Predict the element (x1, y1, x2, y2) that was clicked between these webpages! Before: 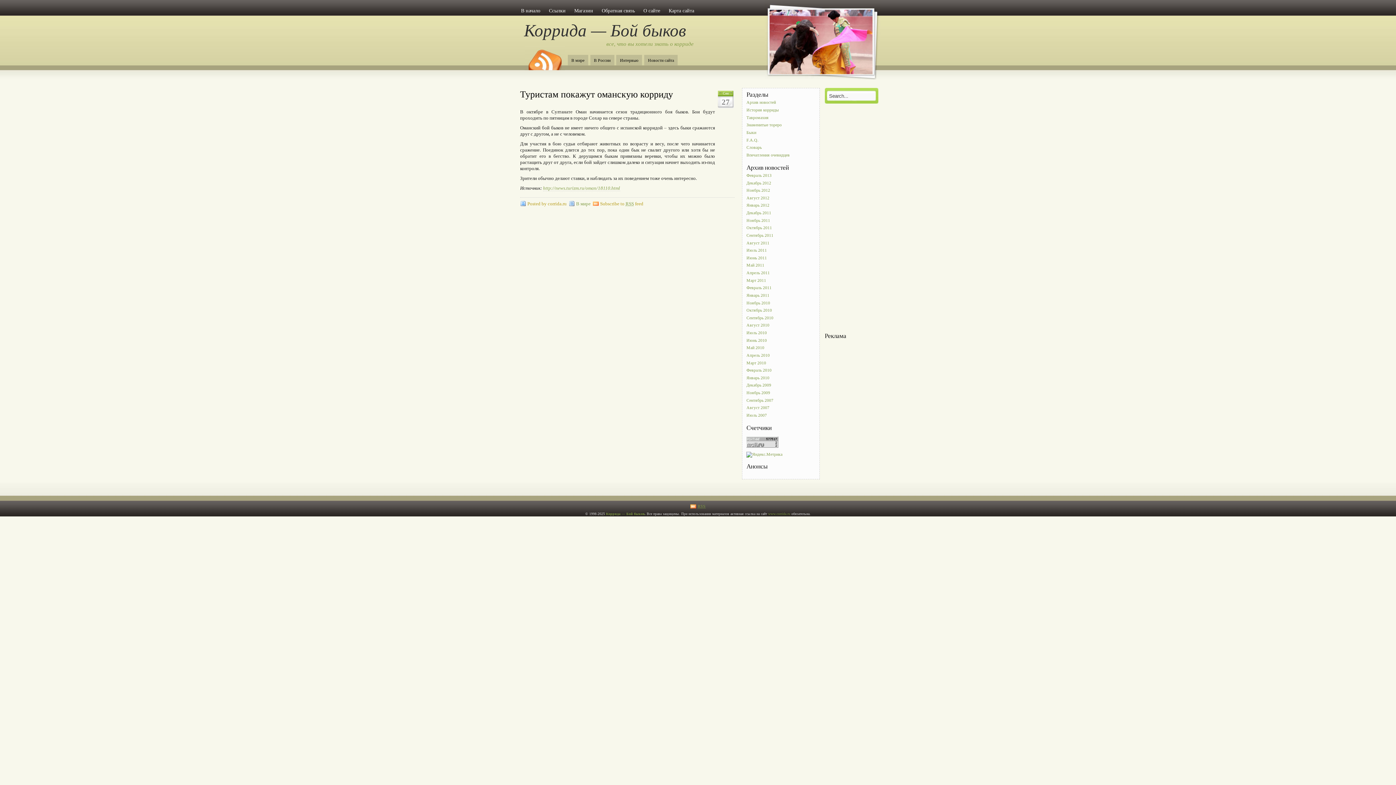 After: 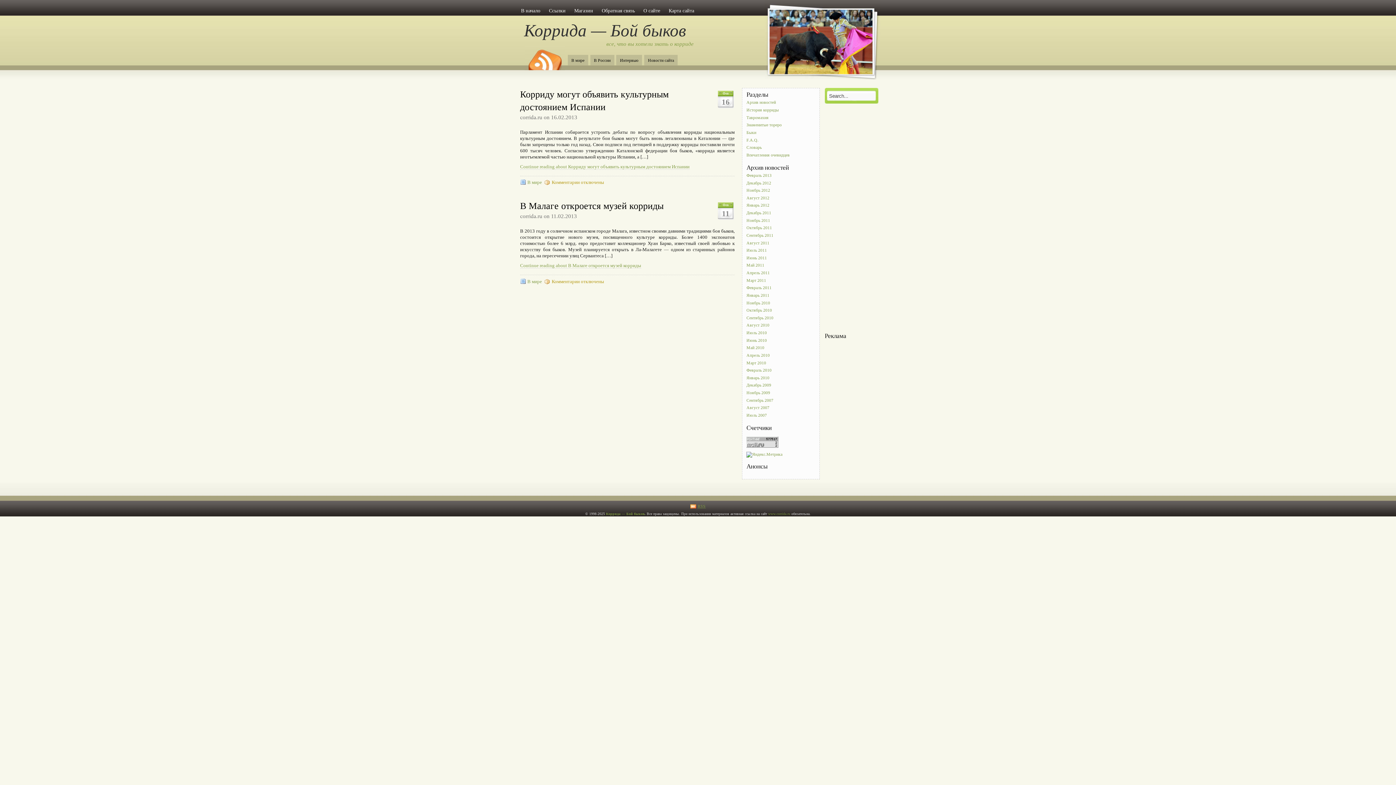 Action: label: Февраль 2013 bbox: (746, 172, 772, 178)